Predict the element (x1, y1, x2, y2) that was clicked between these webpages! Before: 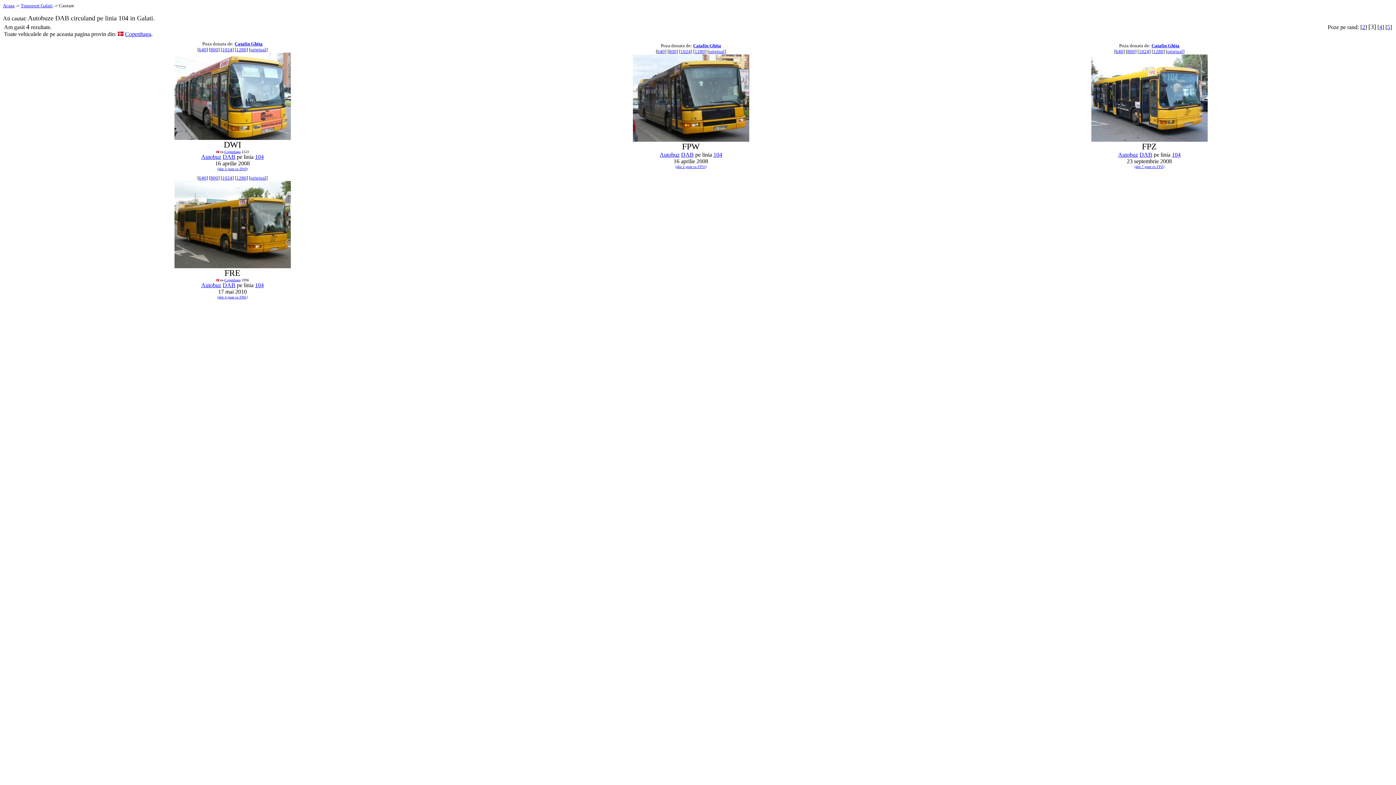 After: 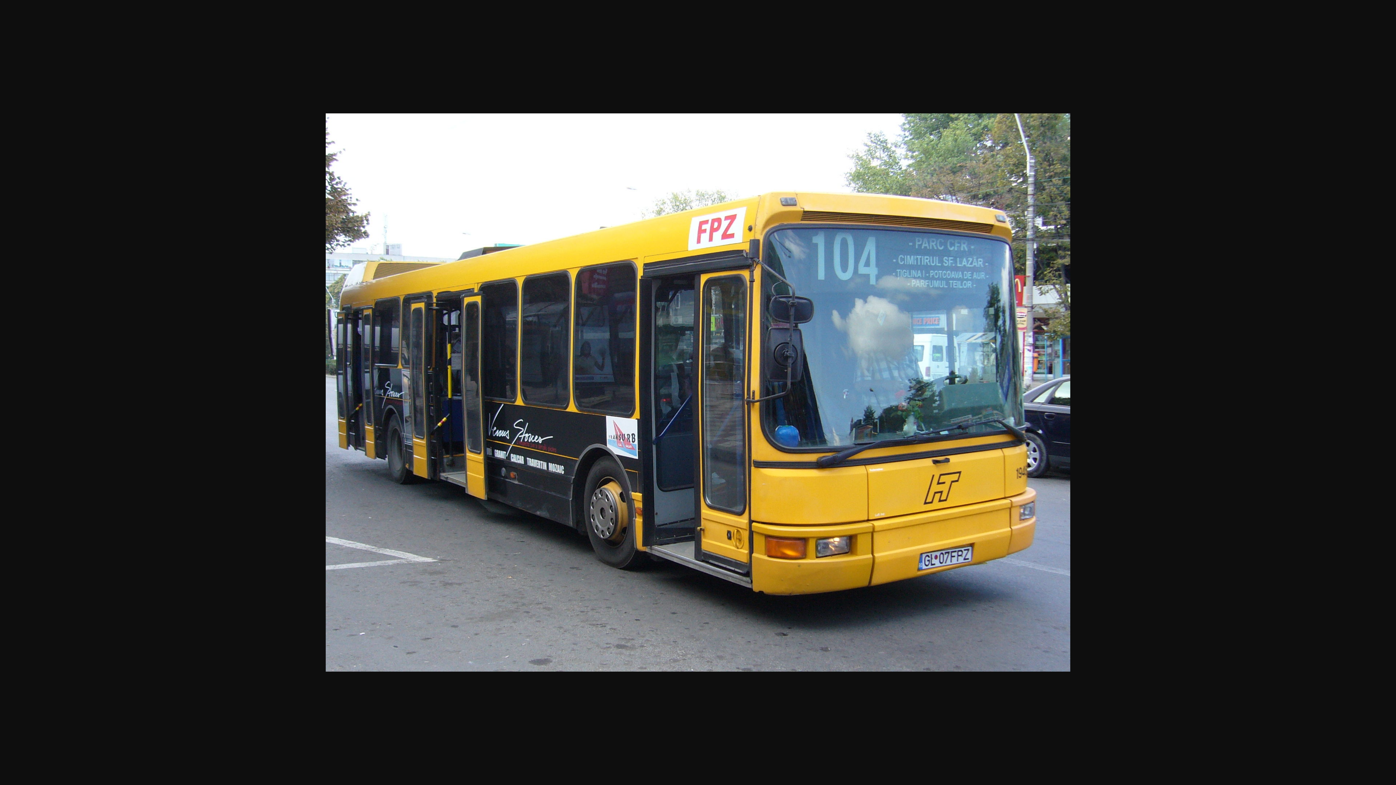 Action: label: original bbox: (1167, 48, 1183, 54)